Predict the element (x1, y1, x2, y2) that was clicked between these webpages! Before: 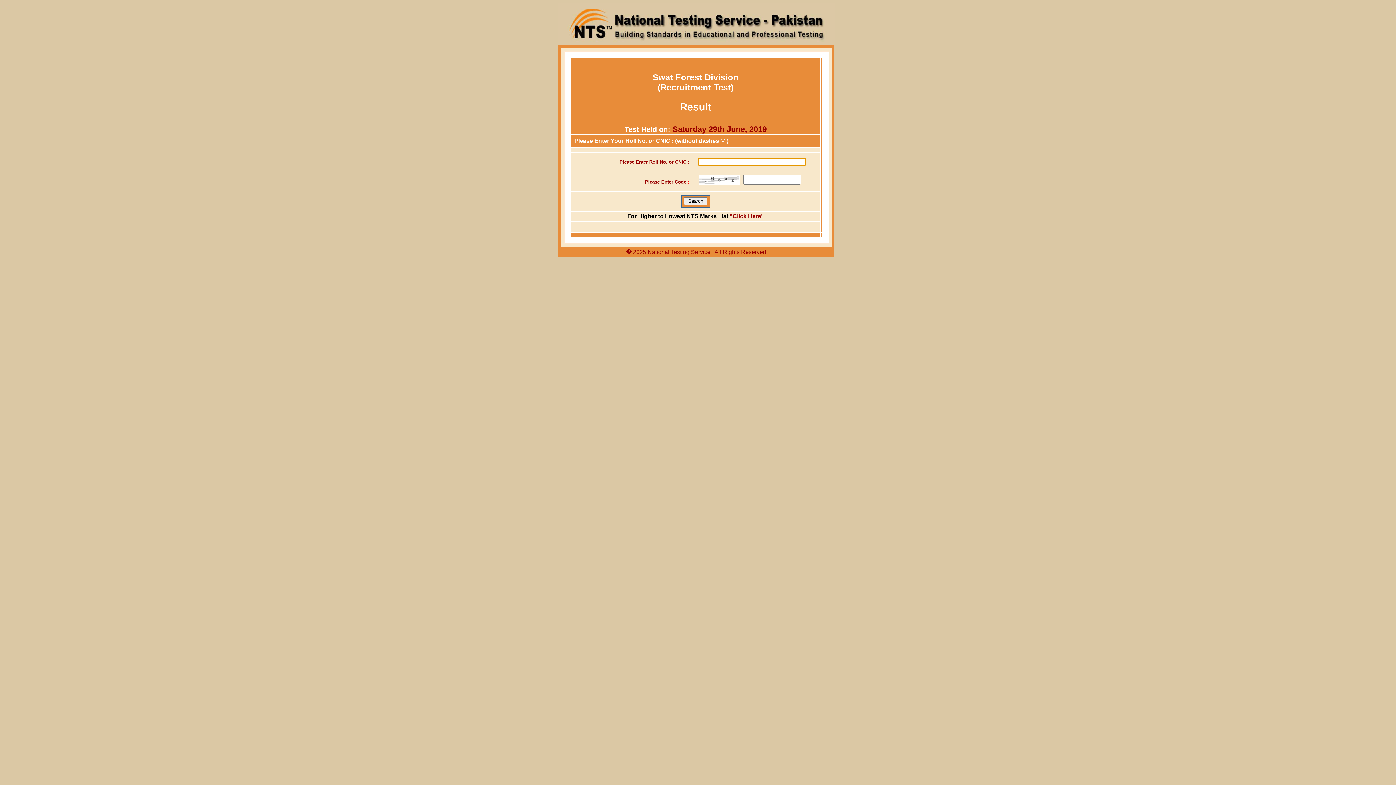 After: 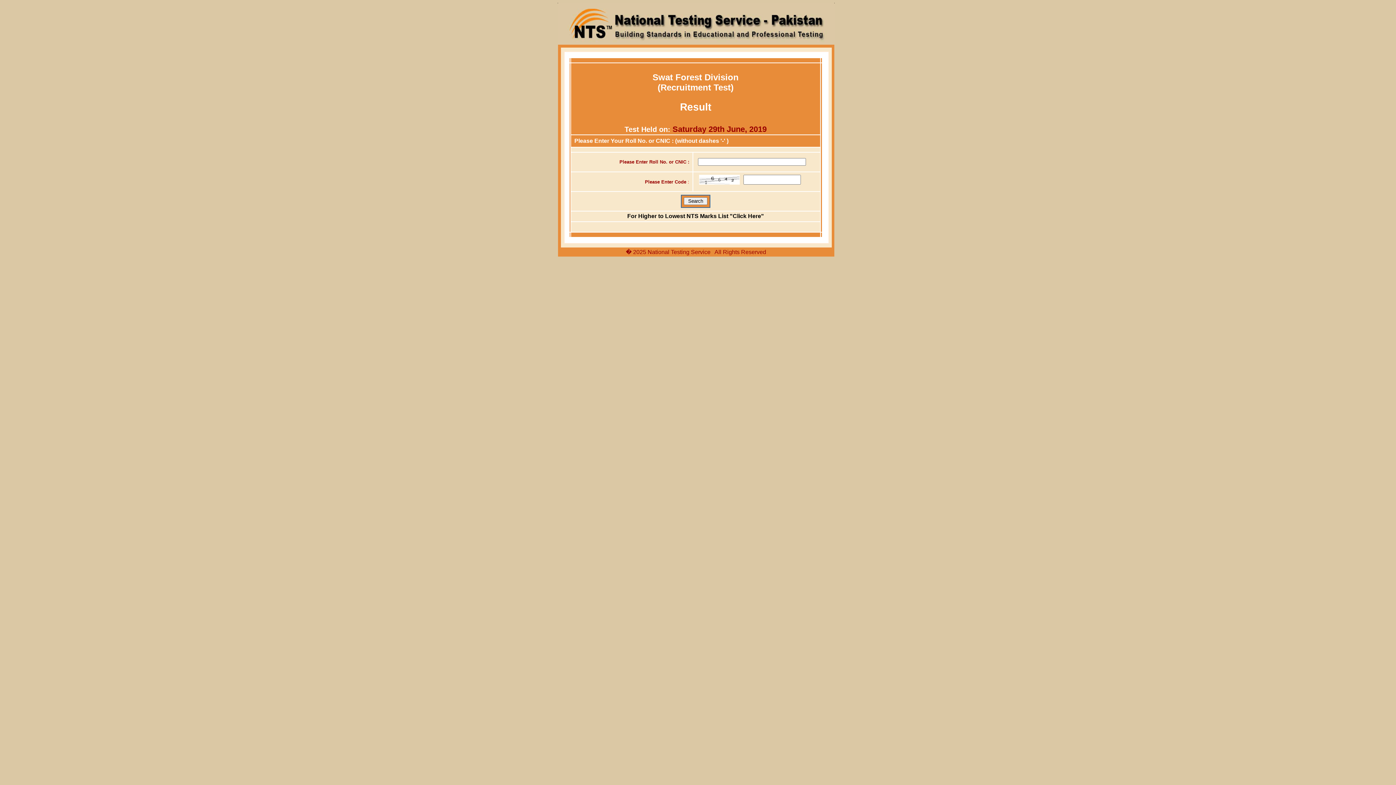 Action: bbox: (730, 213, 764, 219) label: "Click Here"